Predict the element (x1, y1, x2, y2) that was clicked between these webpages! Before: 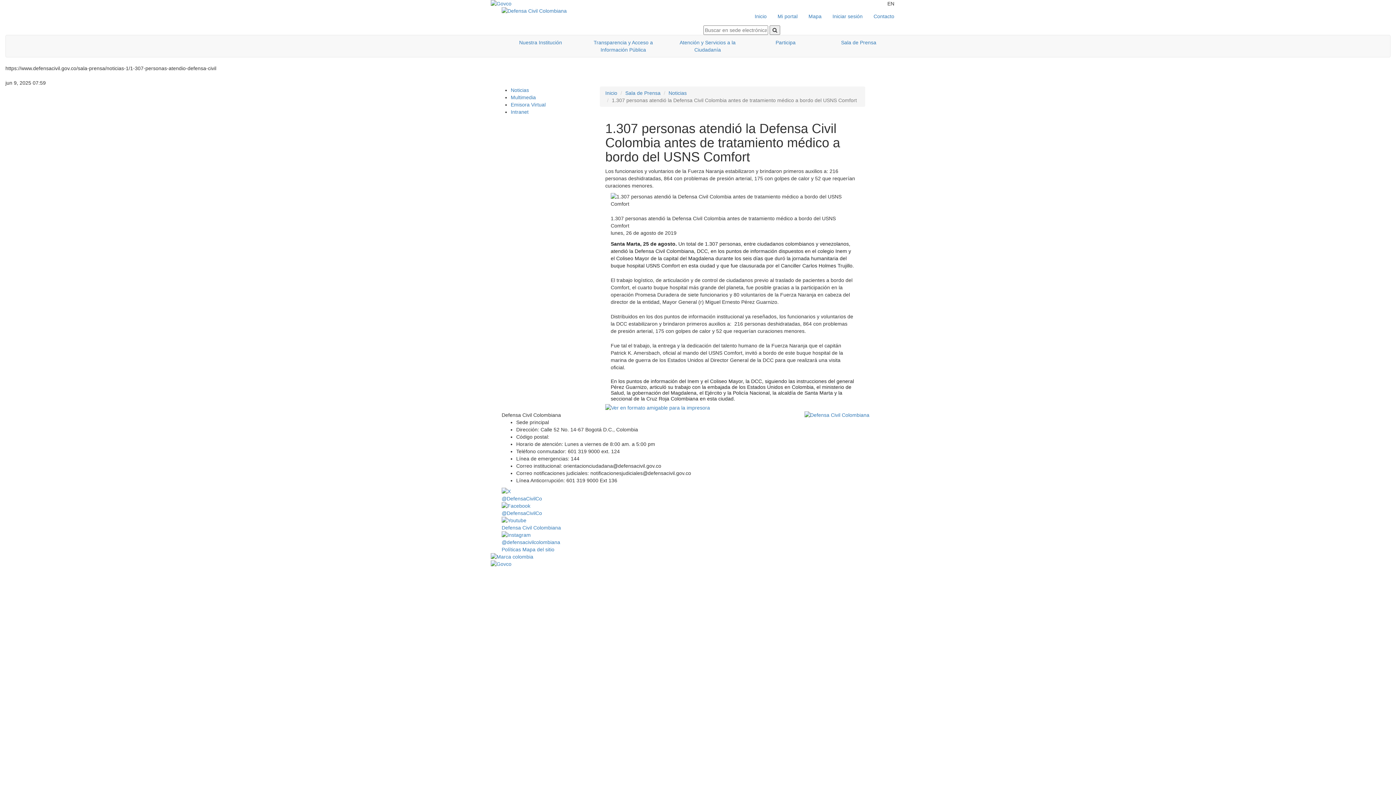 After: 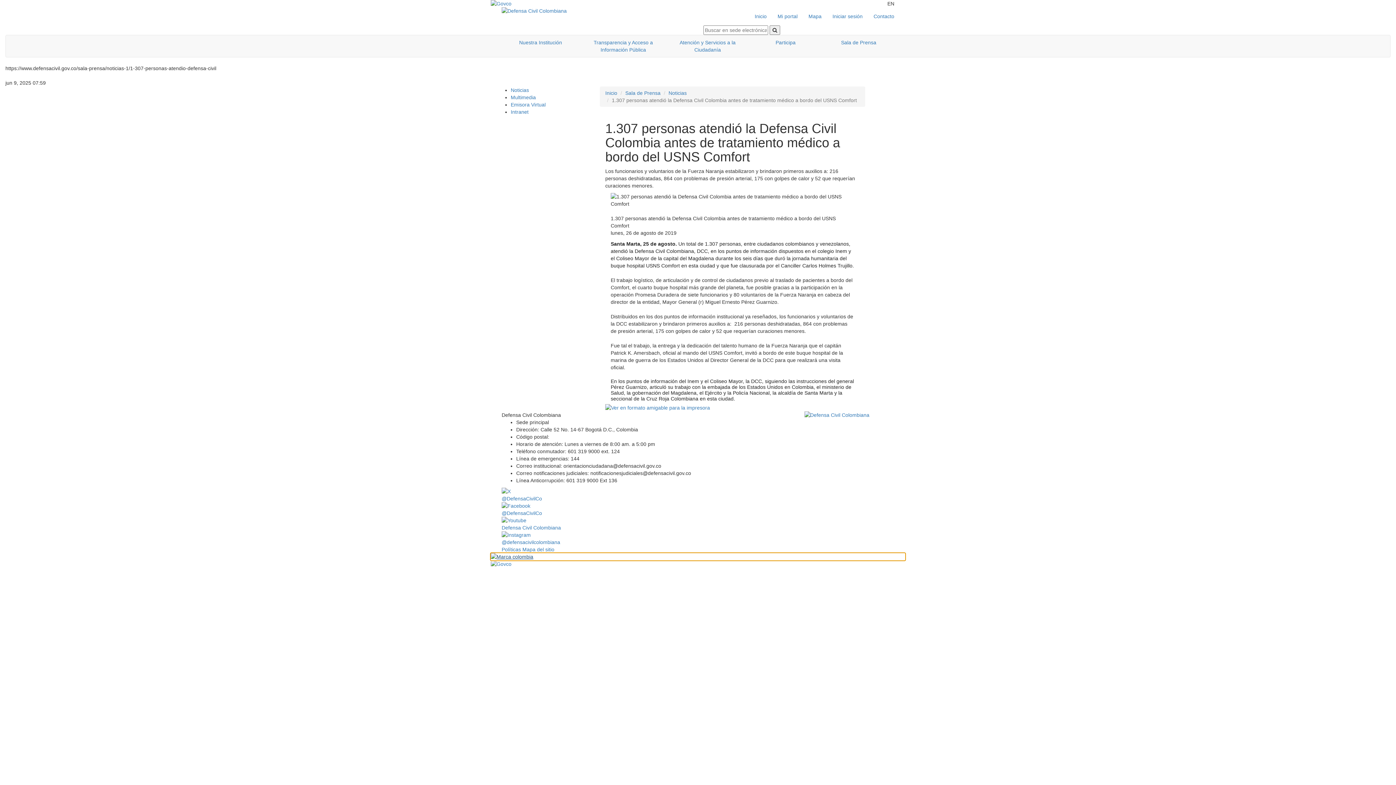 Action: bbox: (490, 553, 905, 560)